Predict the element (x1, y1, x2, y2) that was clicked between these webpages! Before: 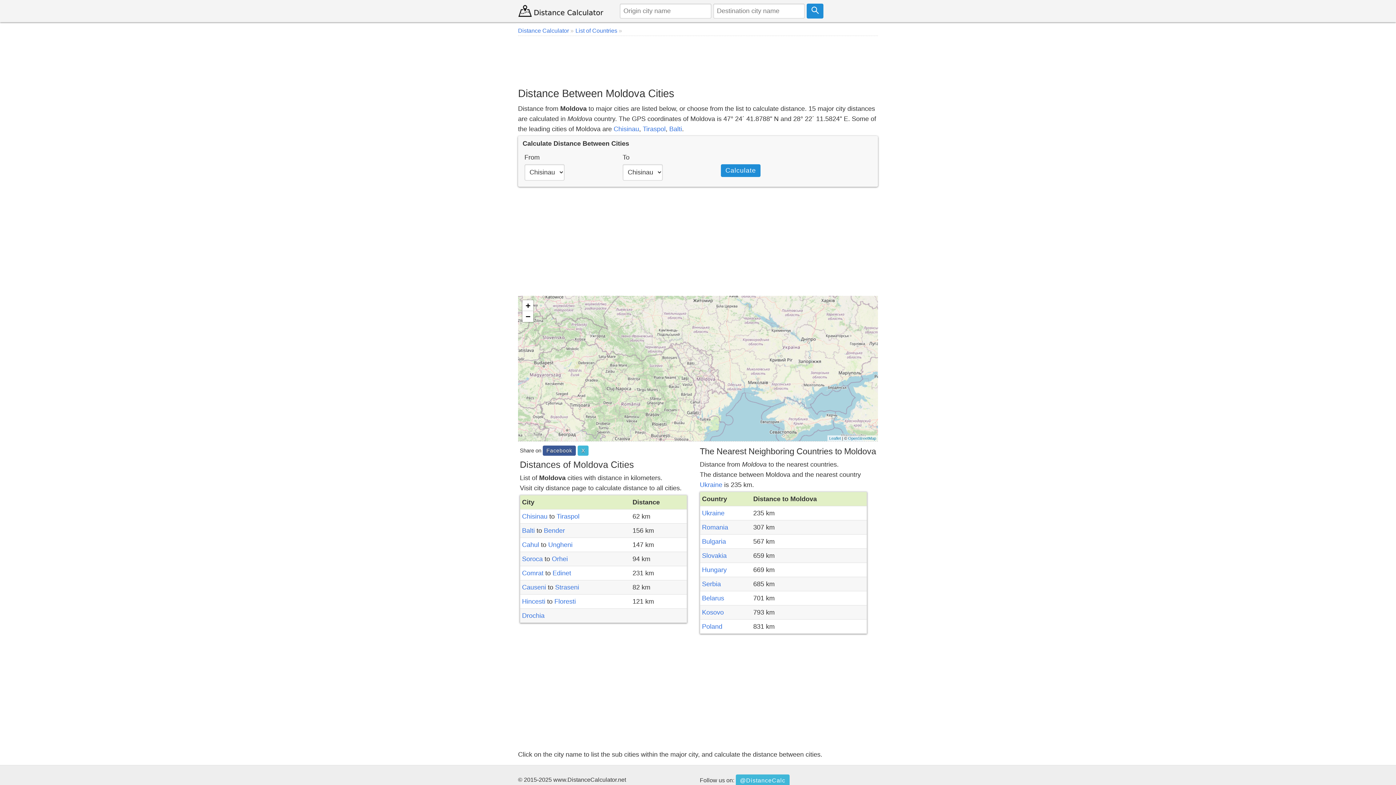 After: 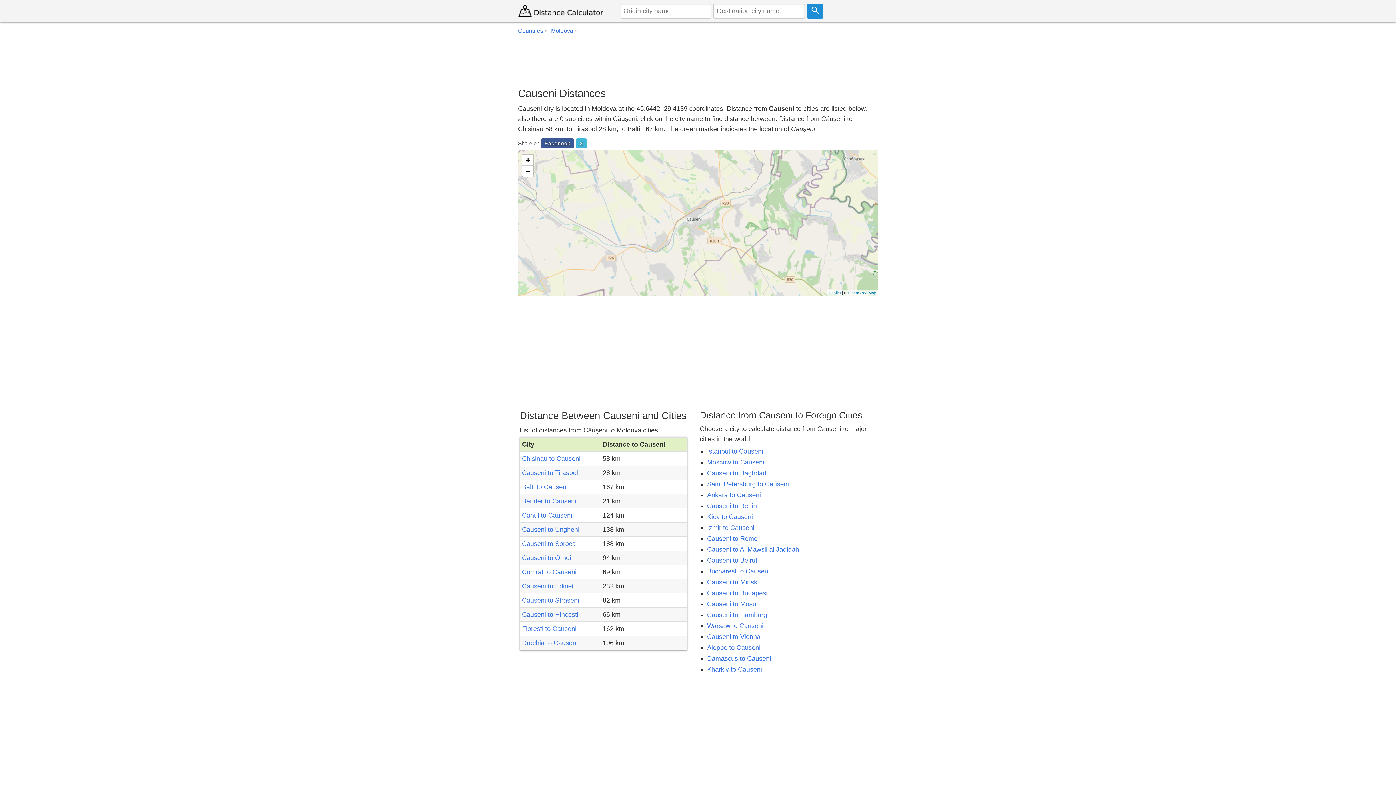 Action: label: Causeni bbox: (522, 584, 546, 591)